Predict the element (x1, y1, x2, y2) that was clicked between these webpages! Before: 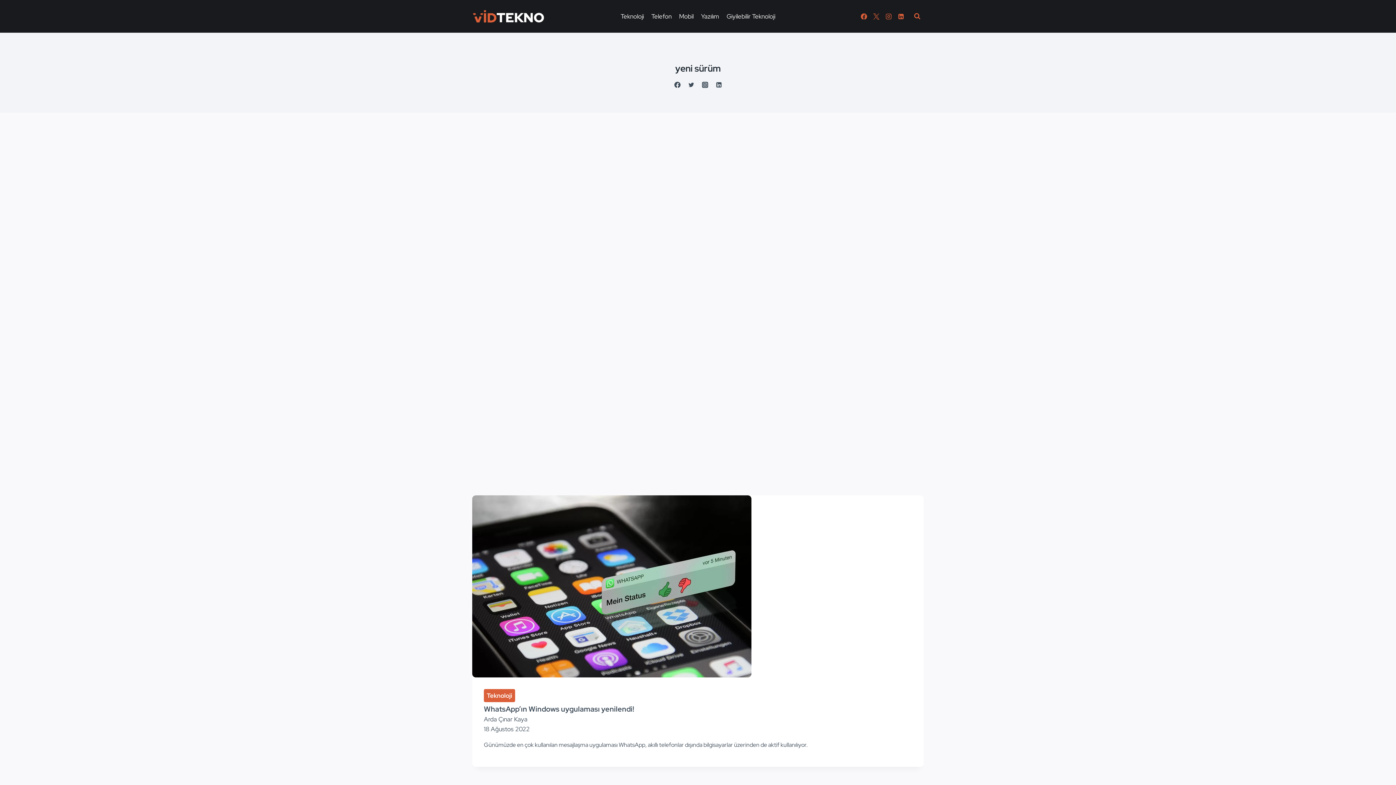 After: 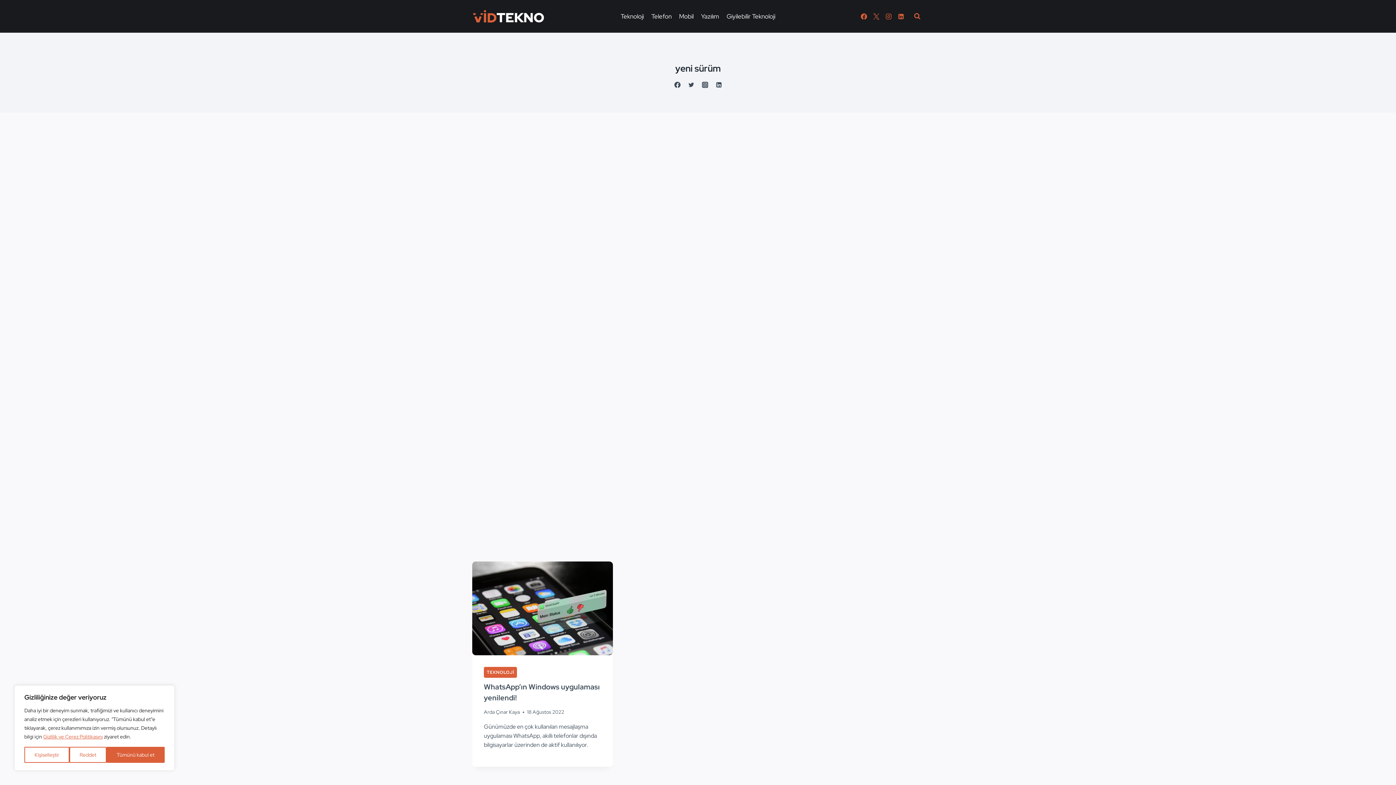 Action: label: Instagram bbox: (882, 10, 894, 22)